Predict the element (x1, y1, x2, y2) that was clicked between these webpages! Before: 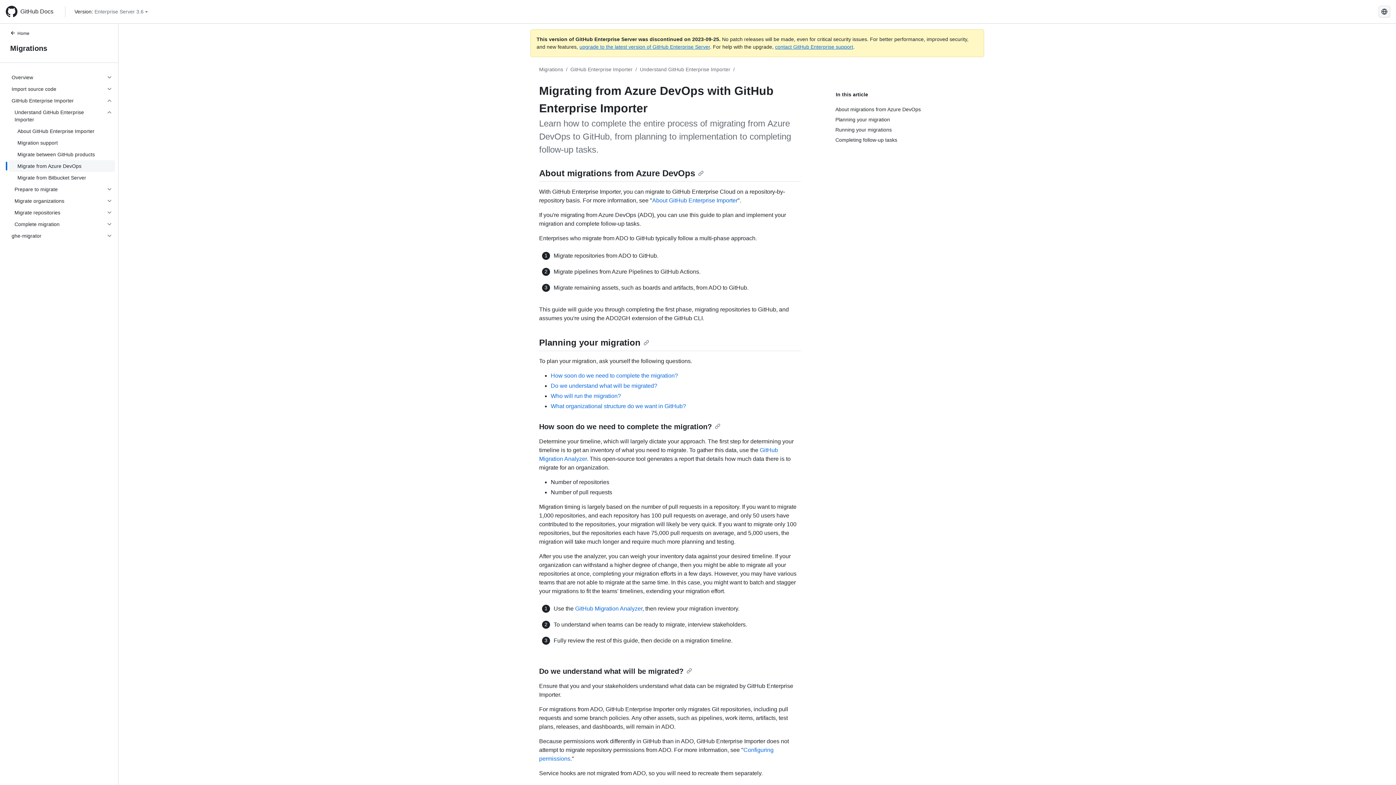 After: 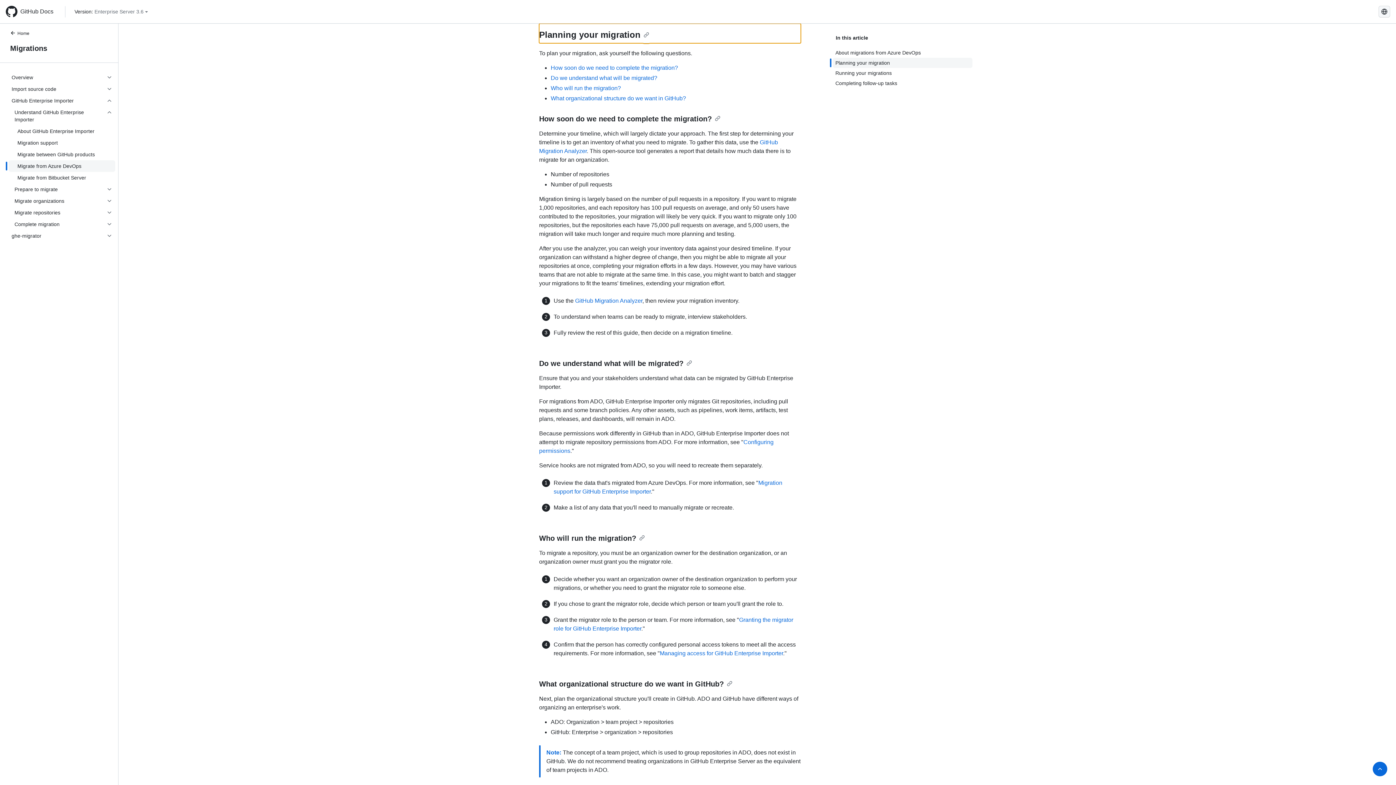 Action: label: Planning your migration bbox: (835, 114, 972, 124)